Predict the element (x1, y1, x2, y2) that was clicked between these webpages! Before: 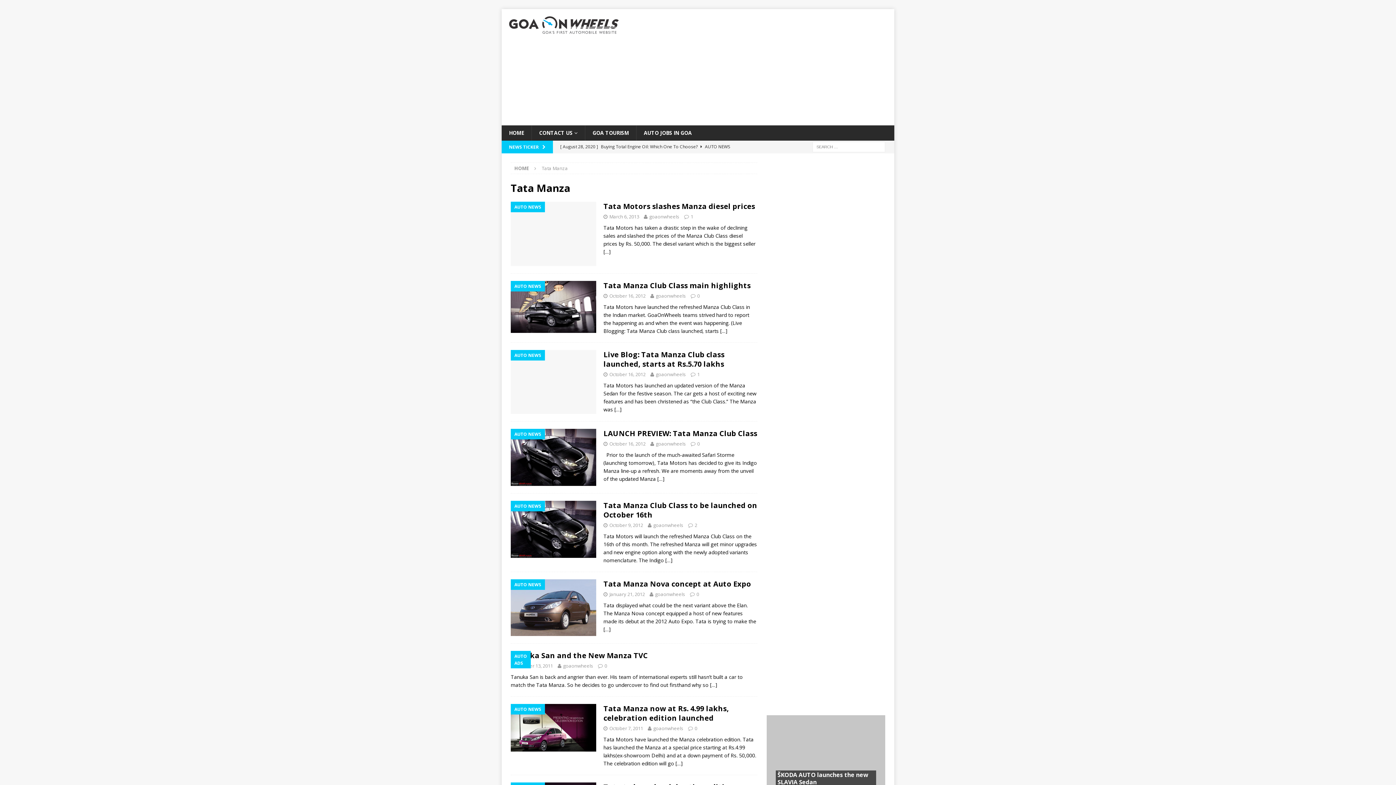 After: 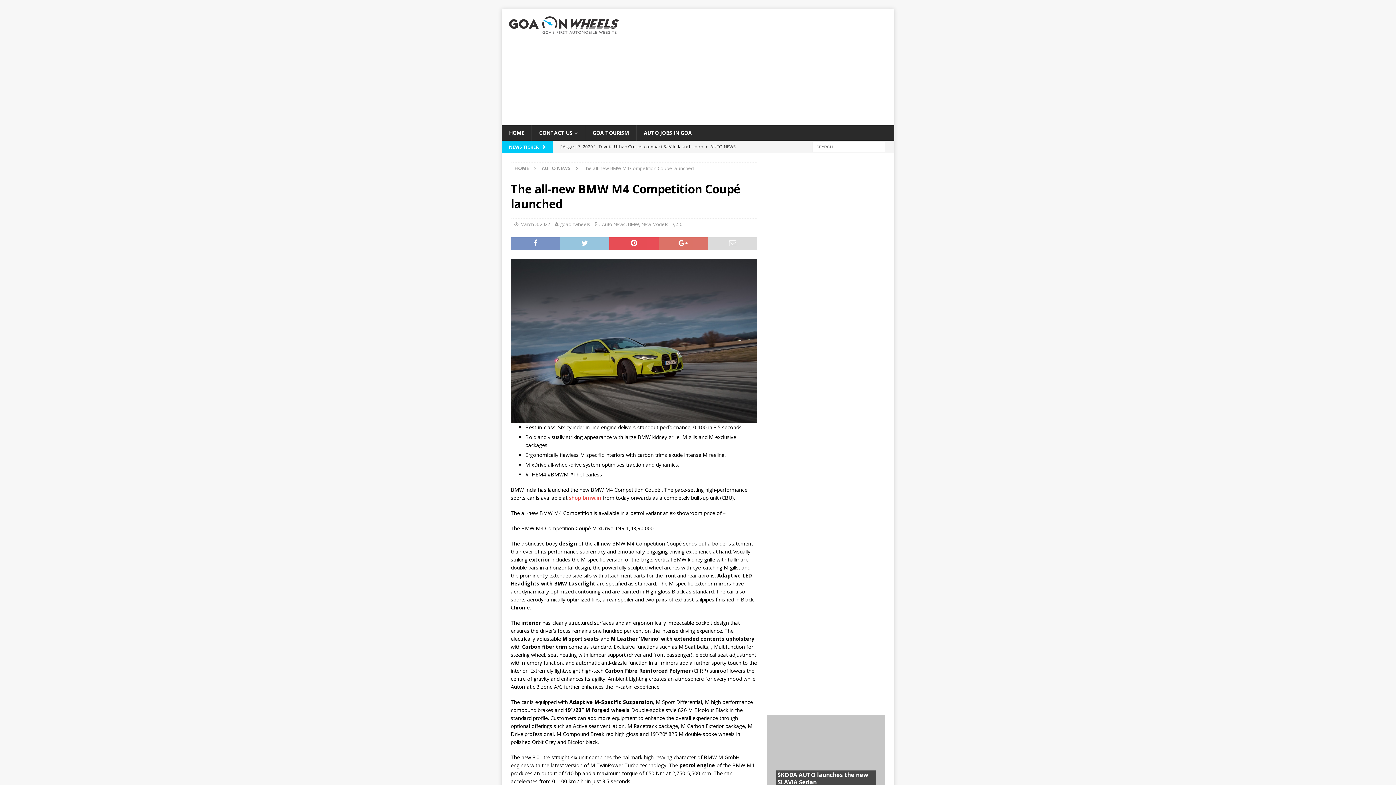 Action: label: [ March 3, 2022 ] The all-new BMW M4 Competition Coupé launched  AUTO NEWS bbox: (560, 140, 753, 153)